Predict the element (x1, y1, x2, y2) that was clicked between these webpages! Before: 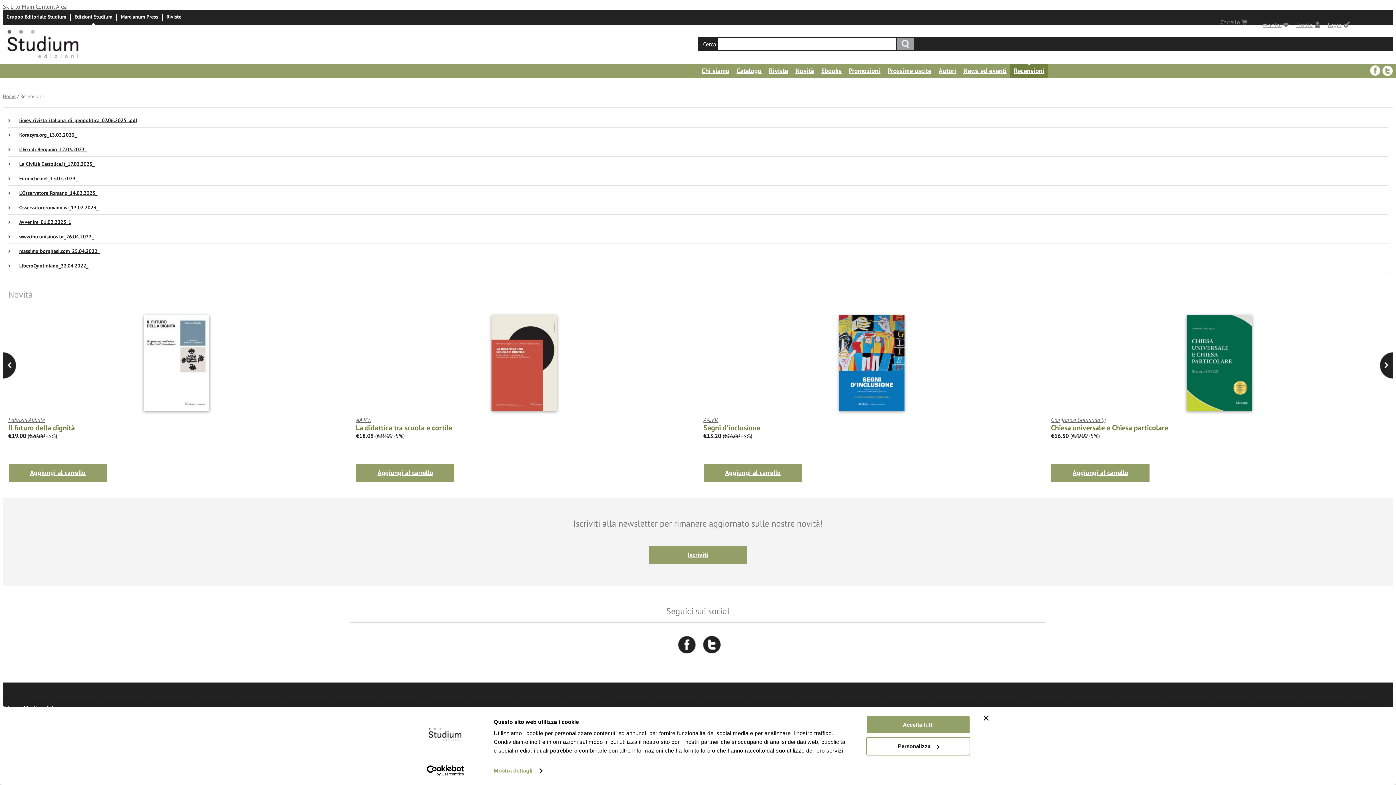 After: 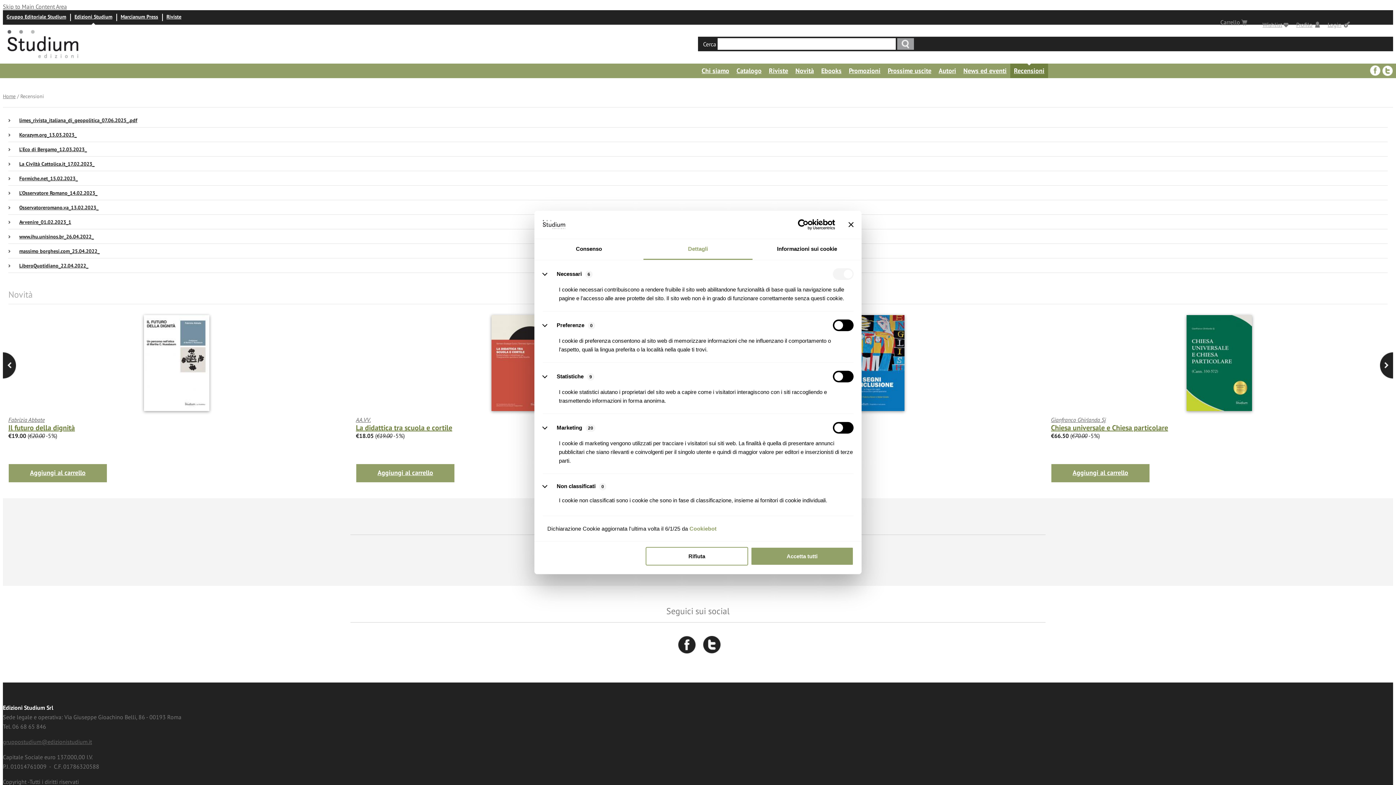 Action: bbox: (866, 737, 970, 755) label: Personalizza